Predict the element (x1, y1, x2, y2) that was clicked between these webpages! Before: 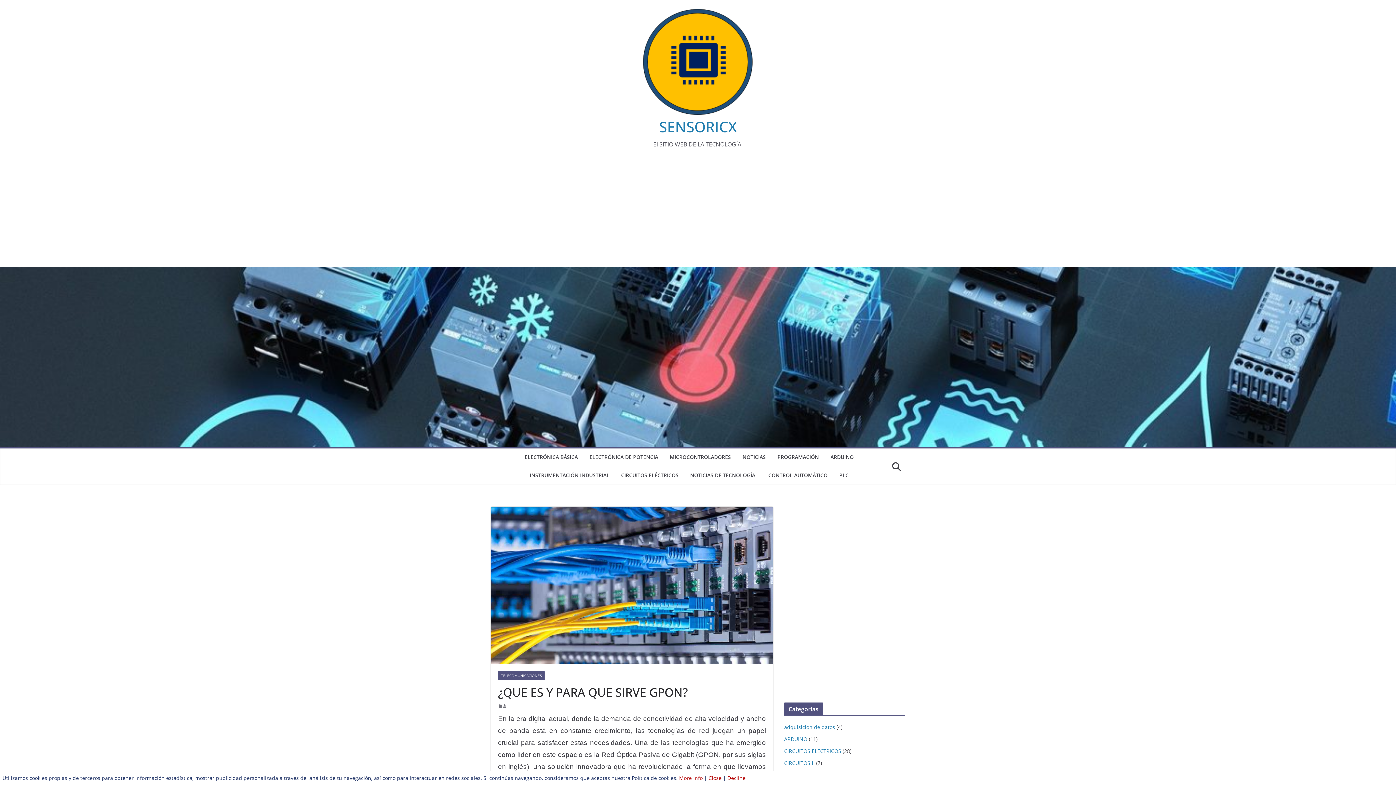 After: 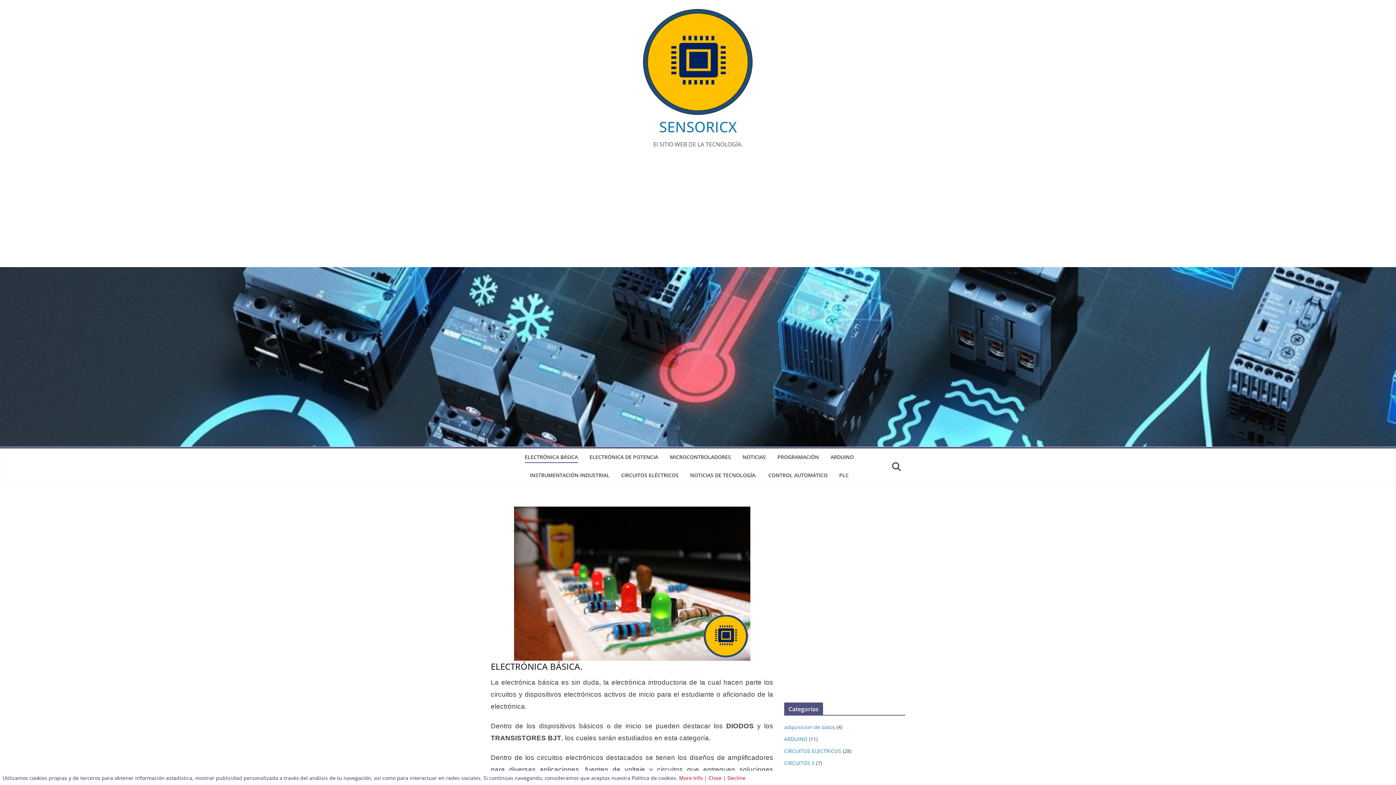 Action: label: ELECTRÓNICA BÁSICA bbox: (524, 452, 578, 463)